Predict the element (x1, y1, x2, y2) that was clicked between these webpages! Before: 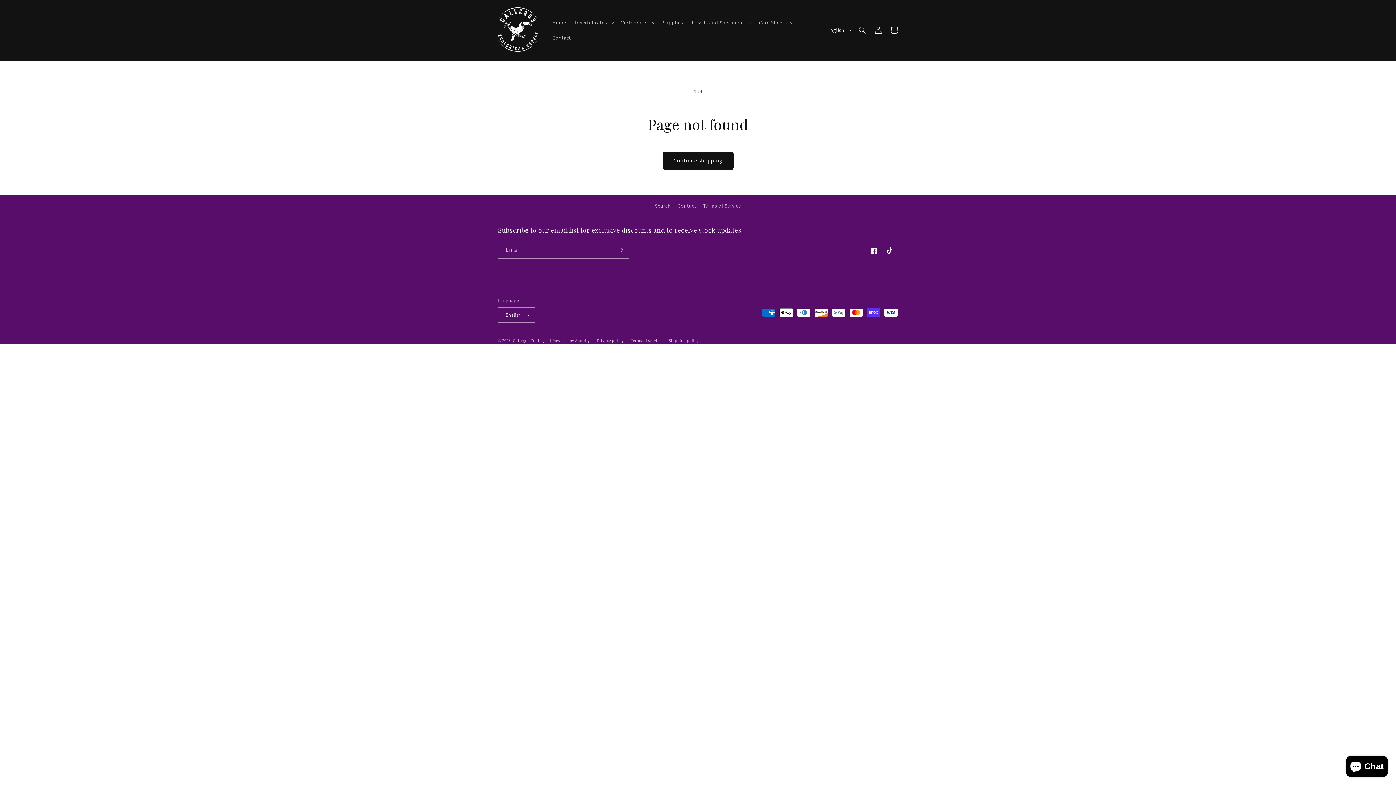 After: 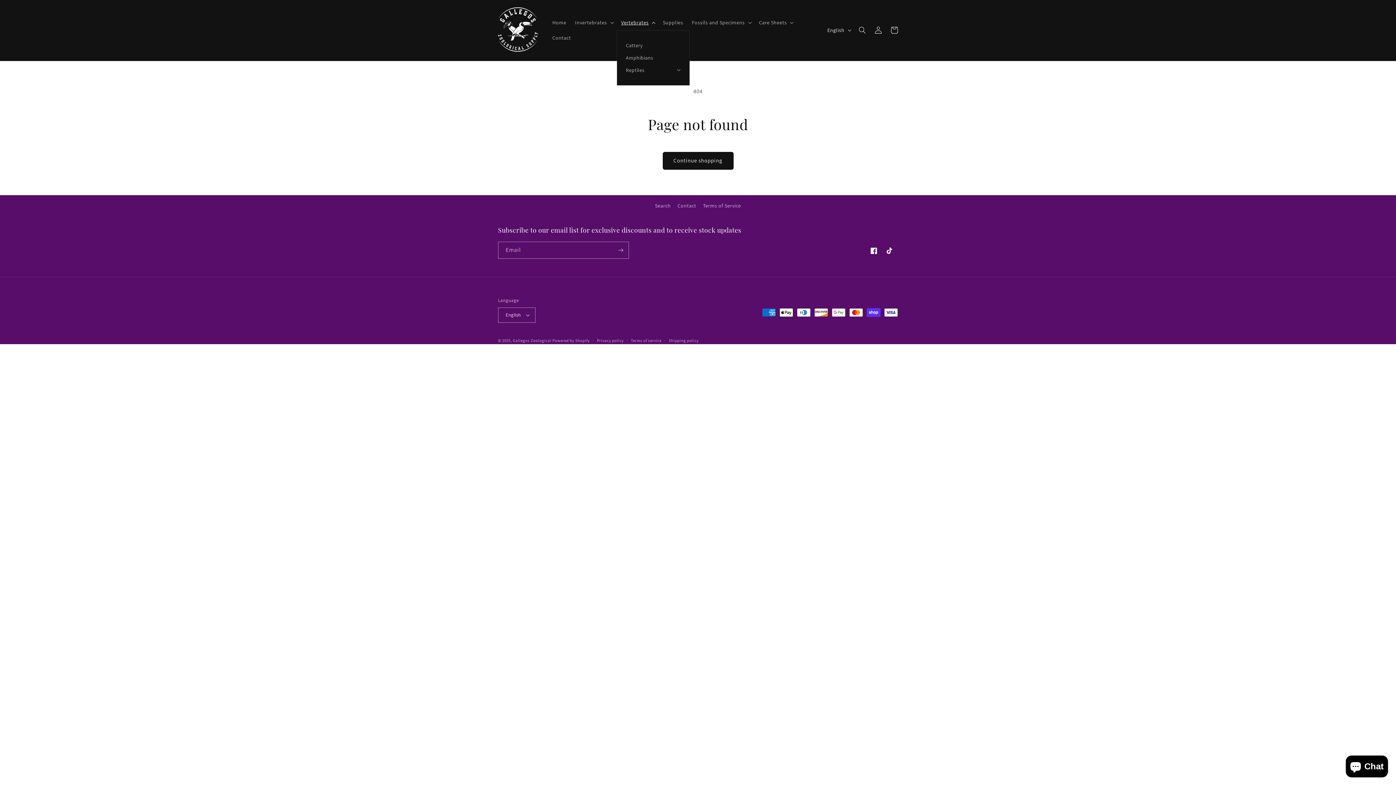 Action: label: Vertebrates bbox: (616, 15, 658, 30)